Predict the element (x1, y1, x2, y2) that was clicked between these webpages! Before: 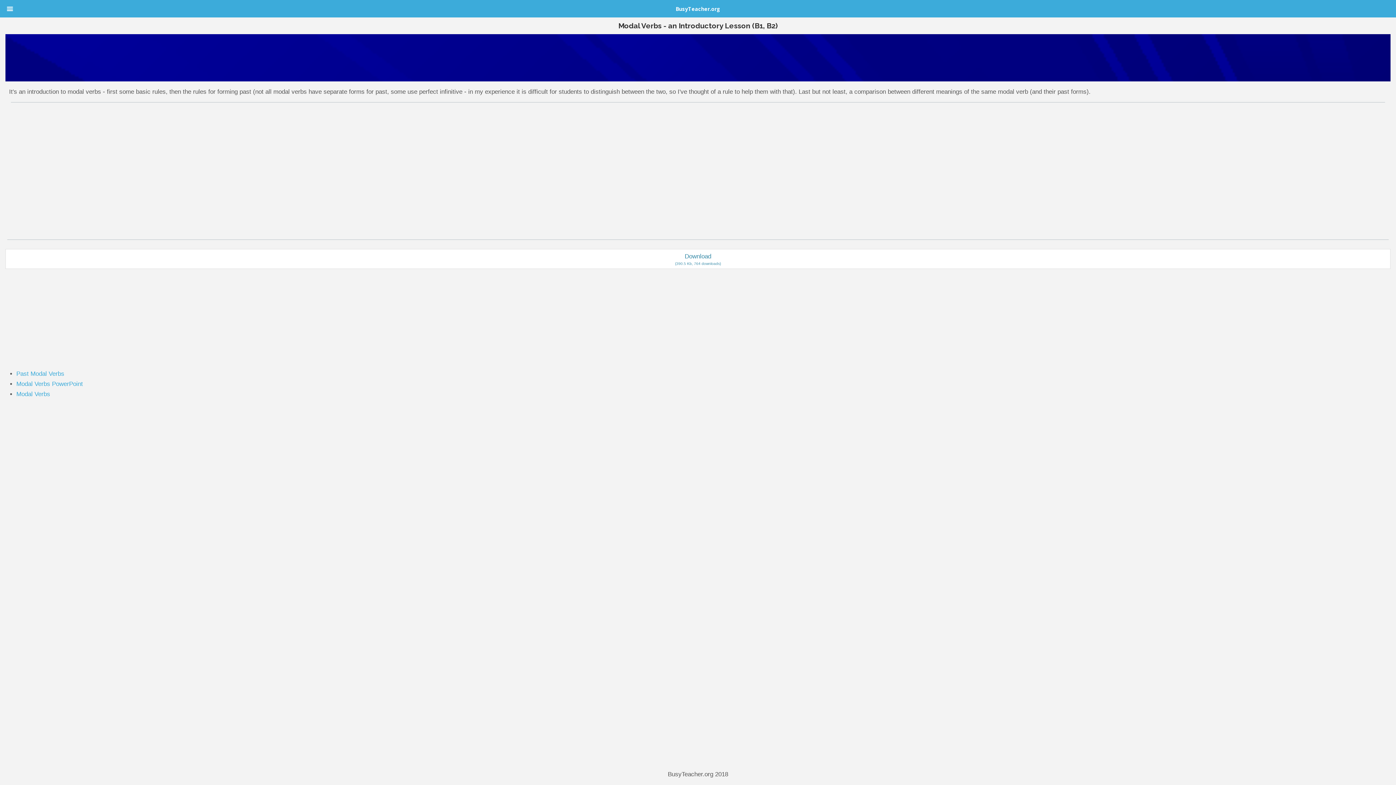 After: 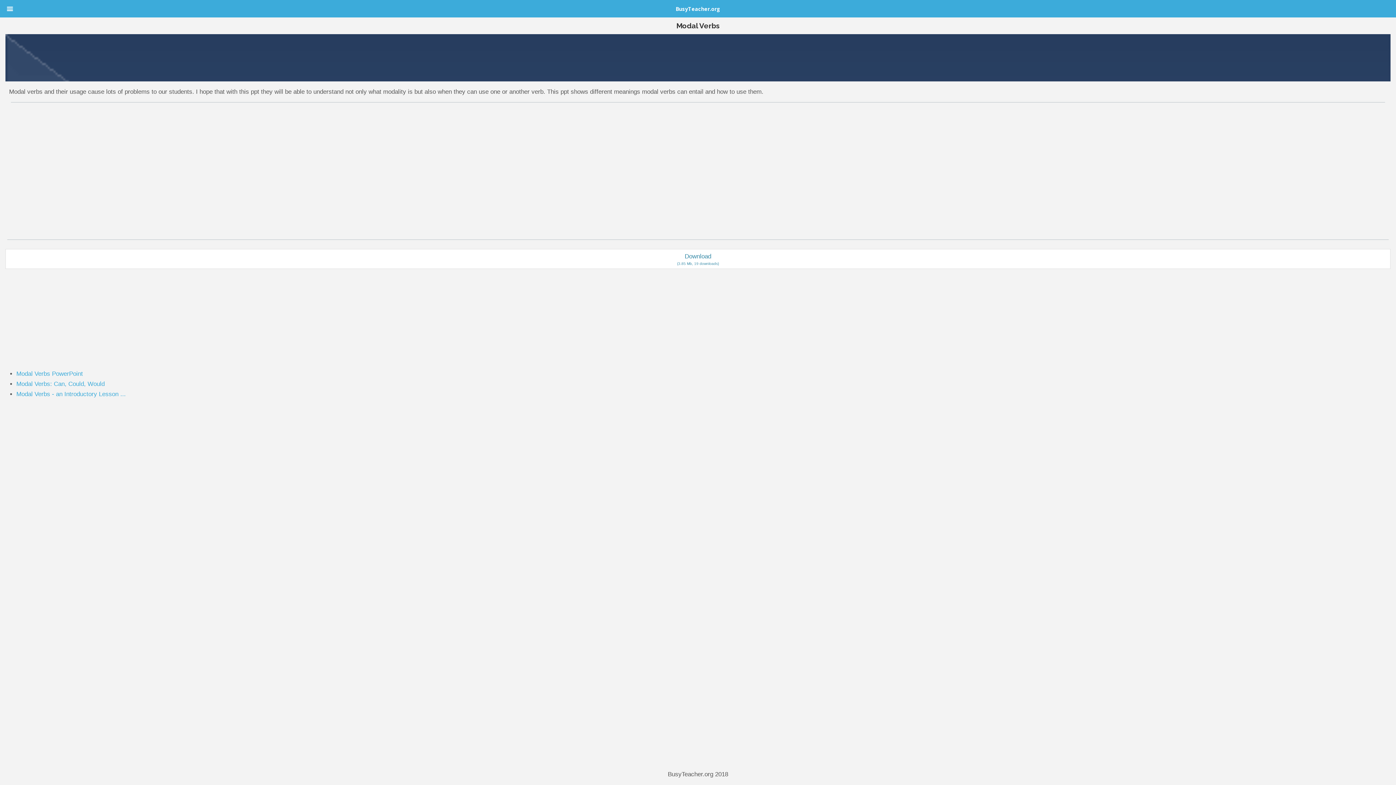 Action: label: Modal Verbs bbox: (16, 390, 50, 397)